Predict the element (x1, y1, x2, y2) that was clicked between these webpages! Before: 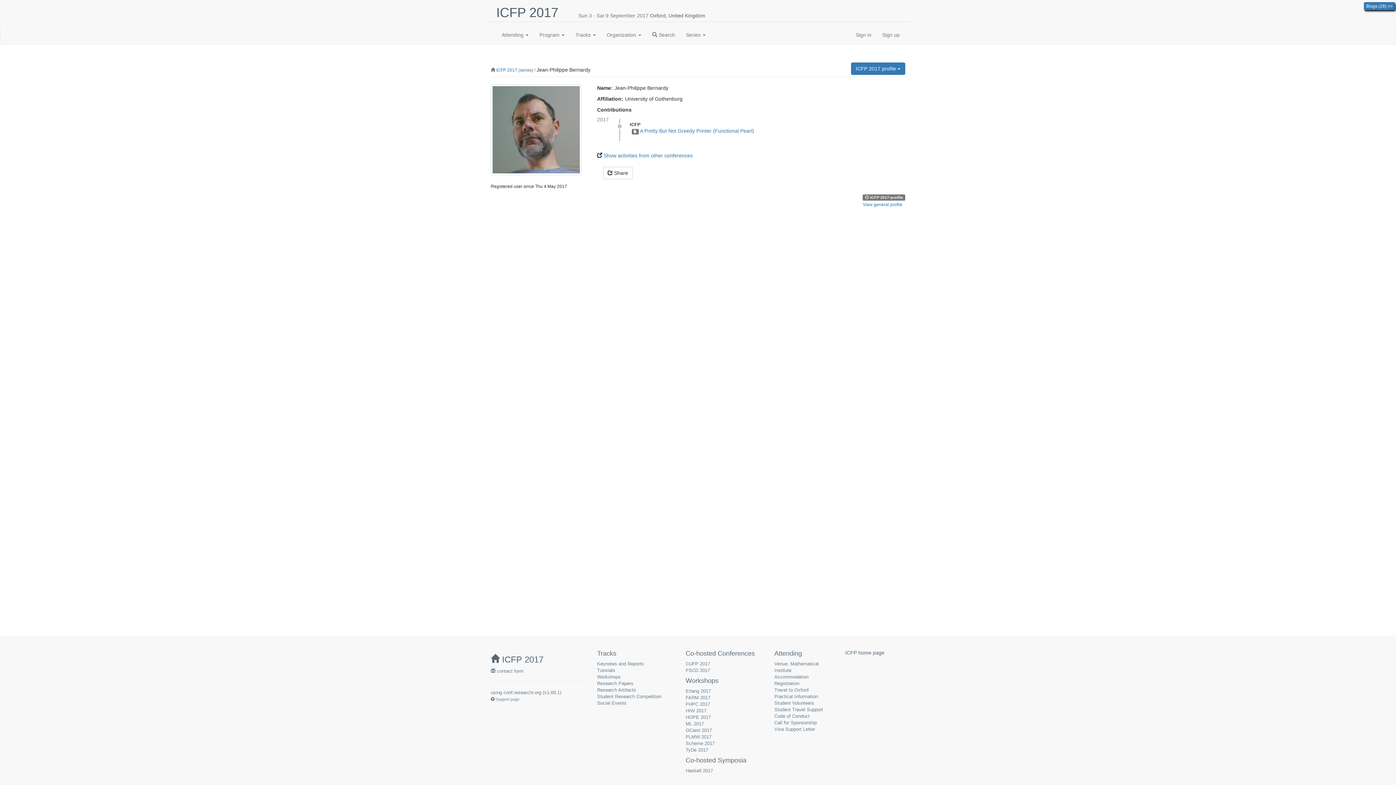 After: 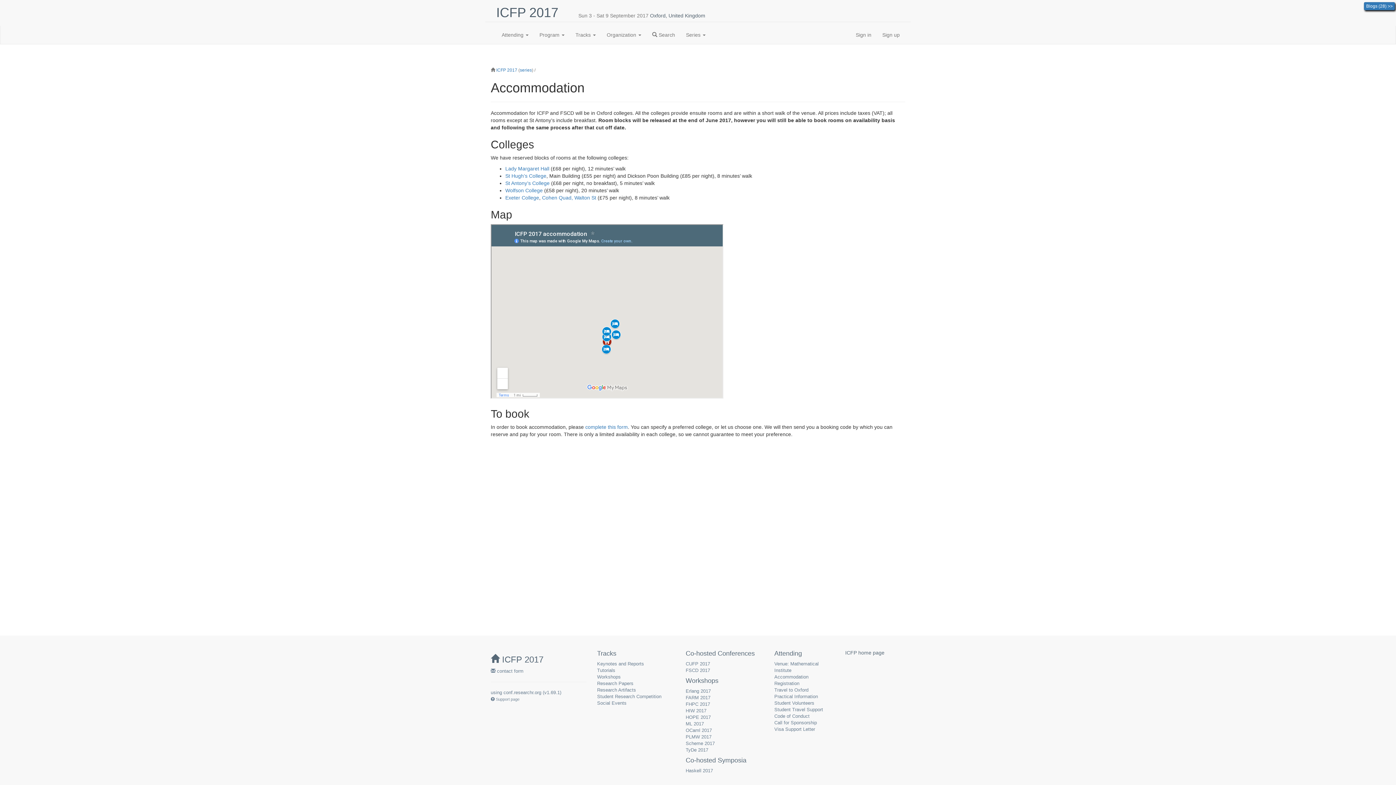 Action: label: Accommodation bbox: (774, 674, 808, 680)